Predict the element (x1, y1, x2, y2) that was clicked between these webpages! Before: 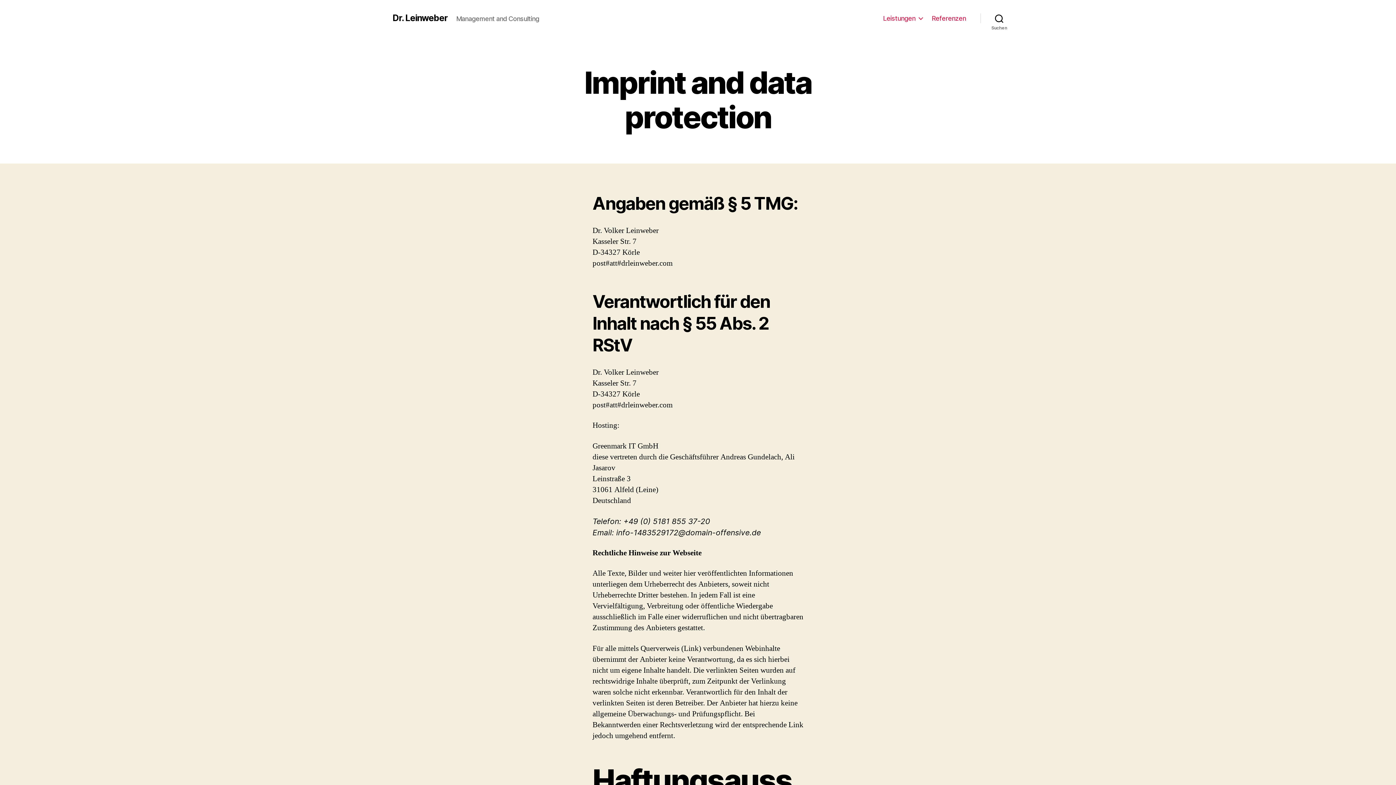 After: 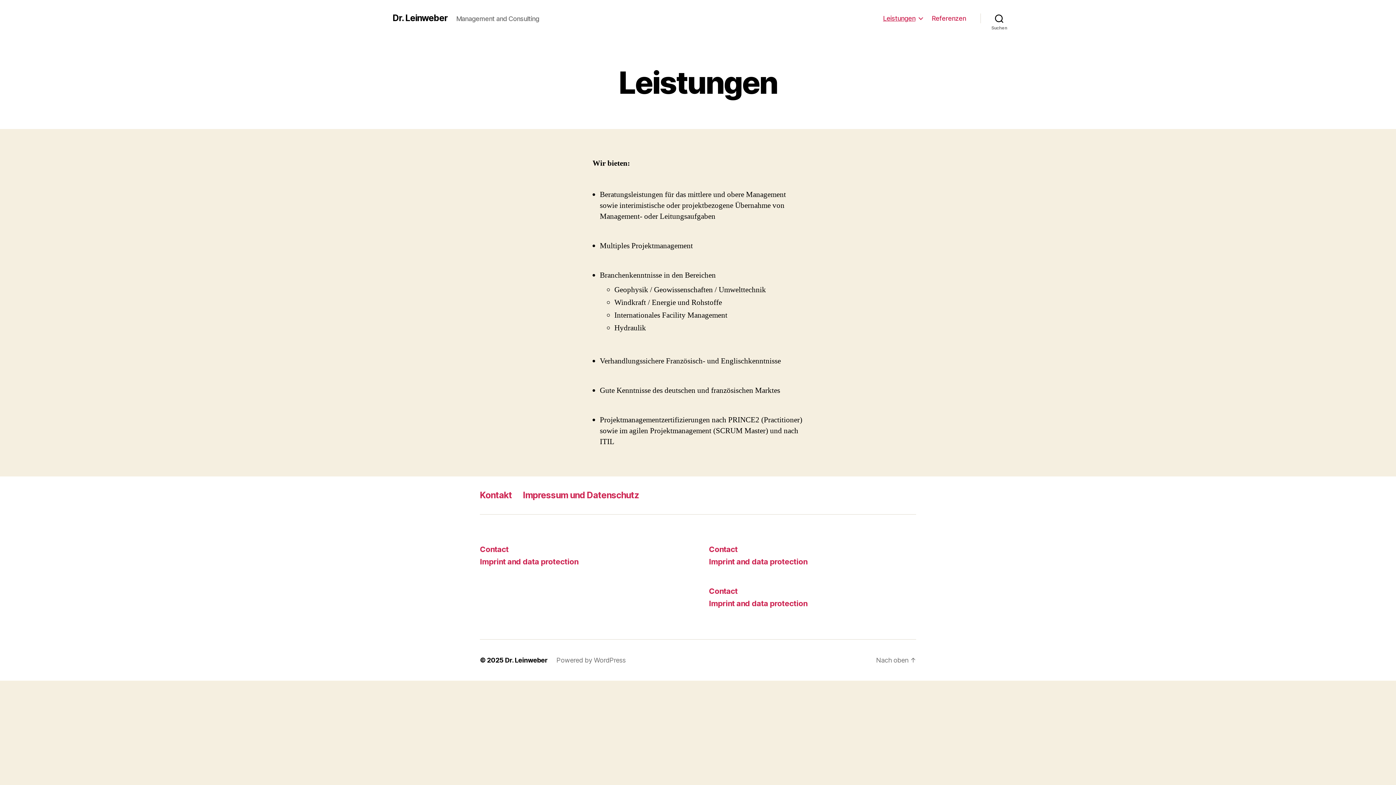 Action: bbox: (392, 13, 447, 22) label: Dr. Leinweber